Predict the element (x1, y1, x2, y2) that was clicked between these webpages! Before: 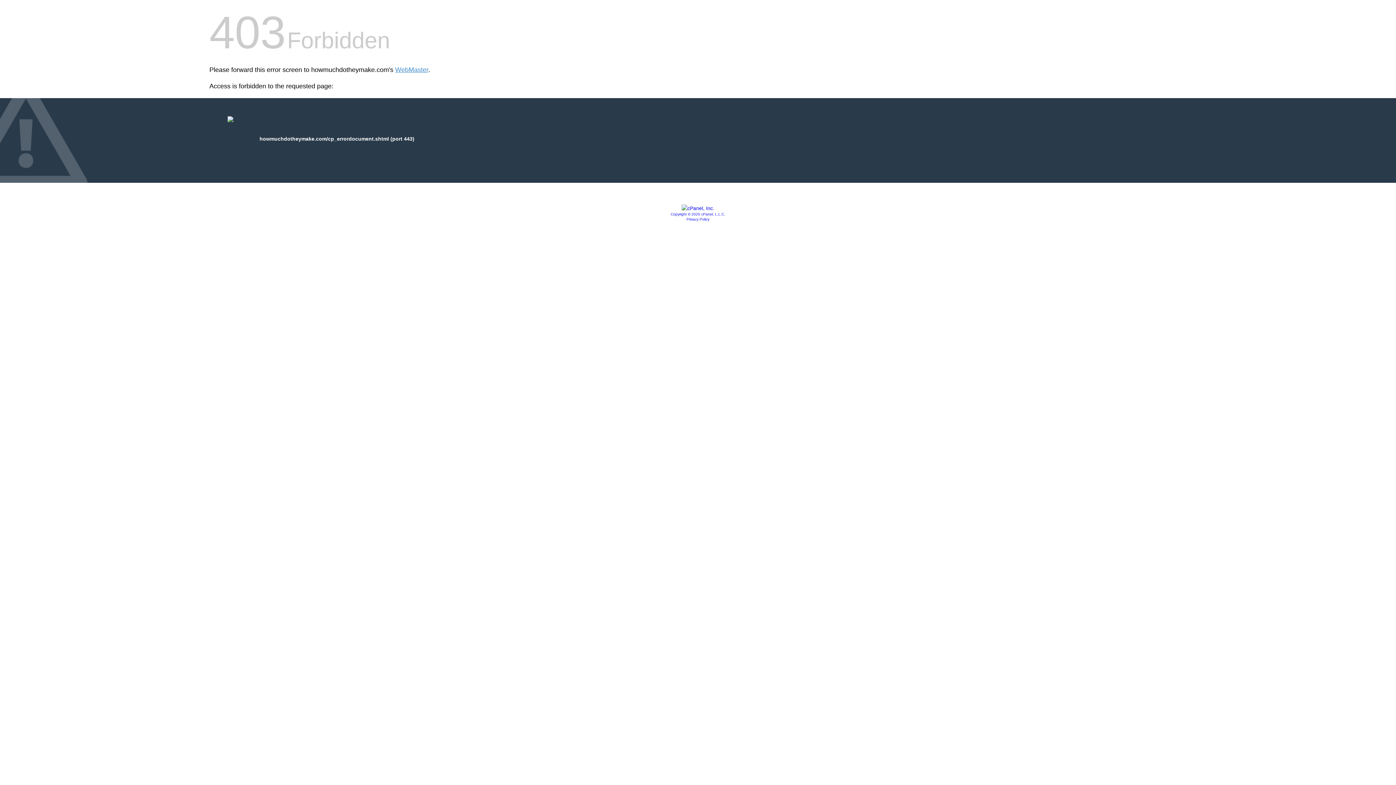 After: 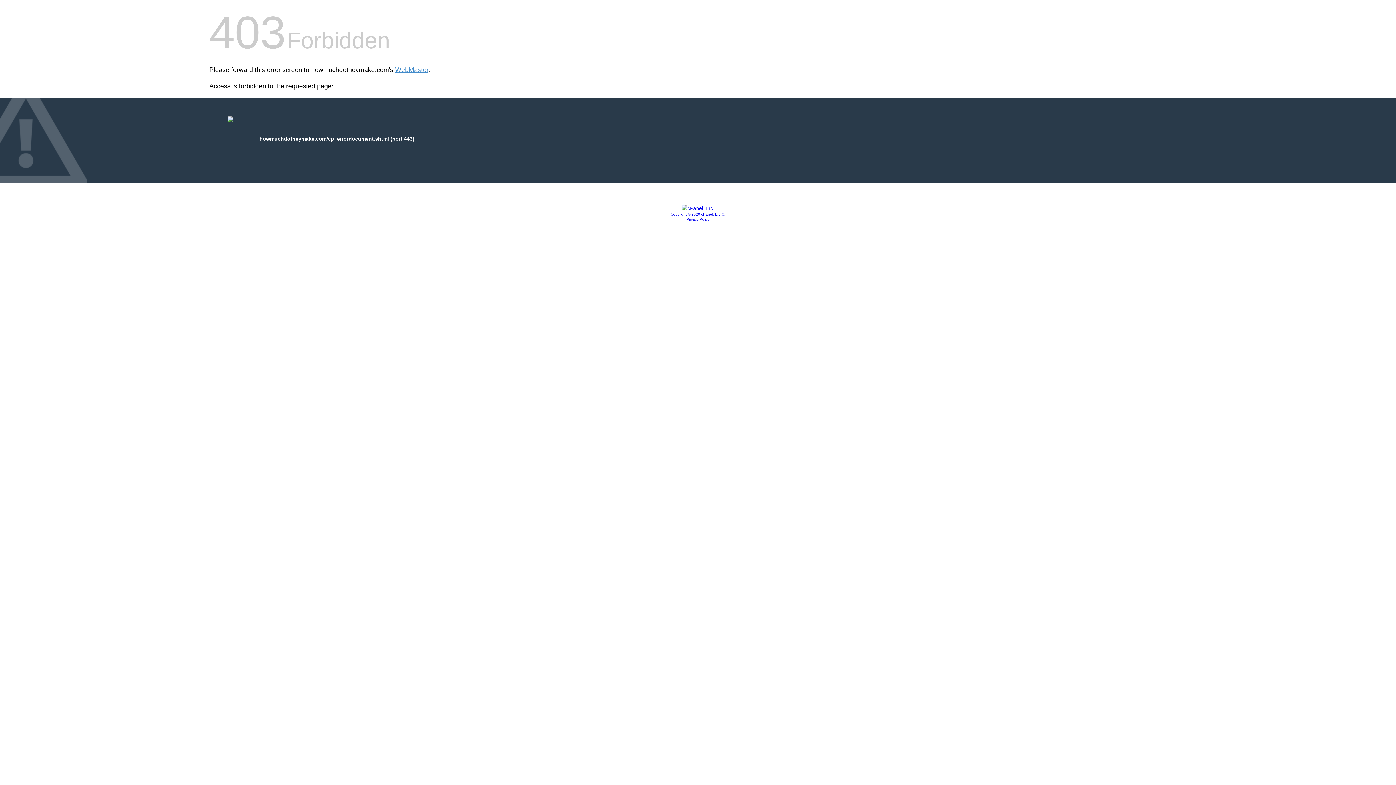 Action: bbox: (681, 205, 714, 211)